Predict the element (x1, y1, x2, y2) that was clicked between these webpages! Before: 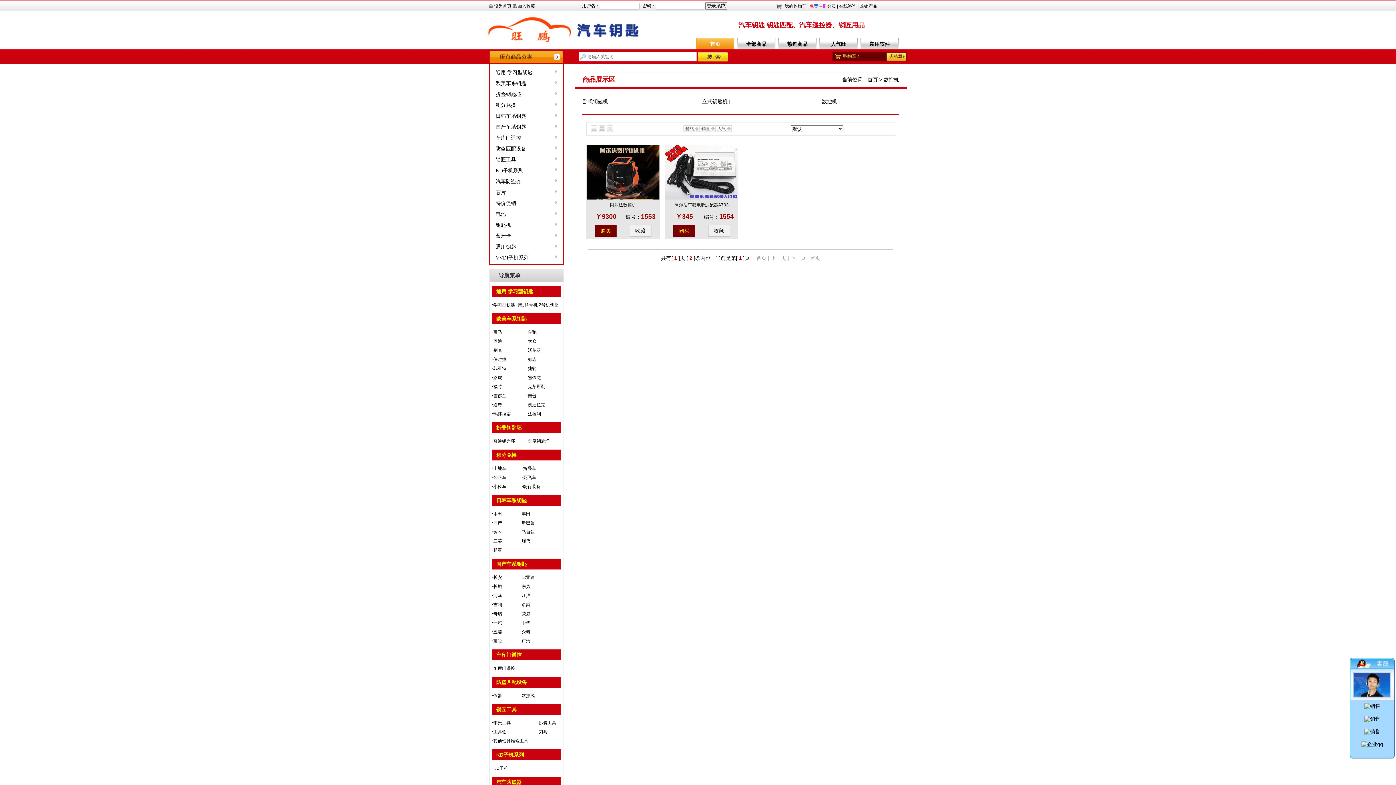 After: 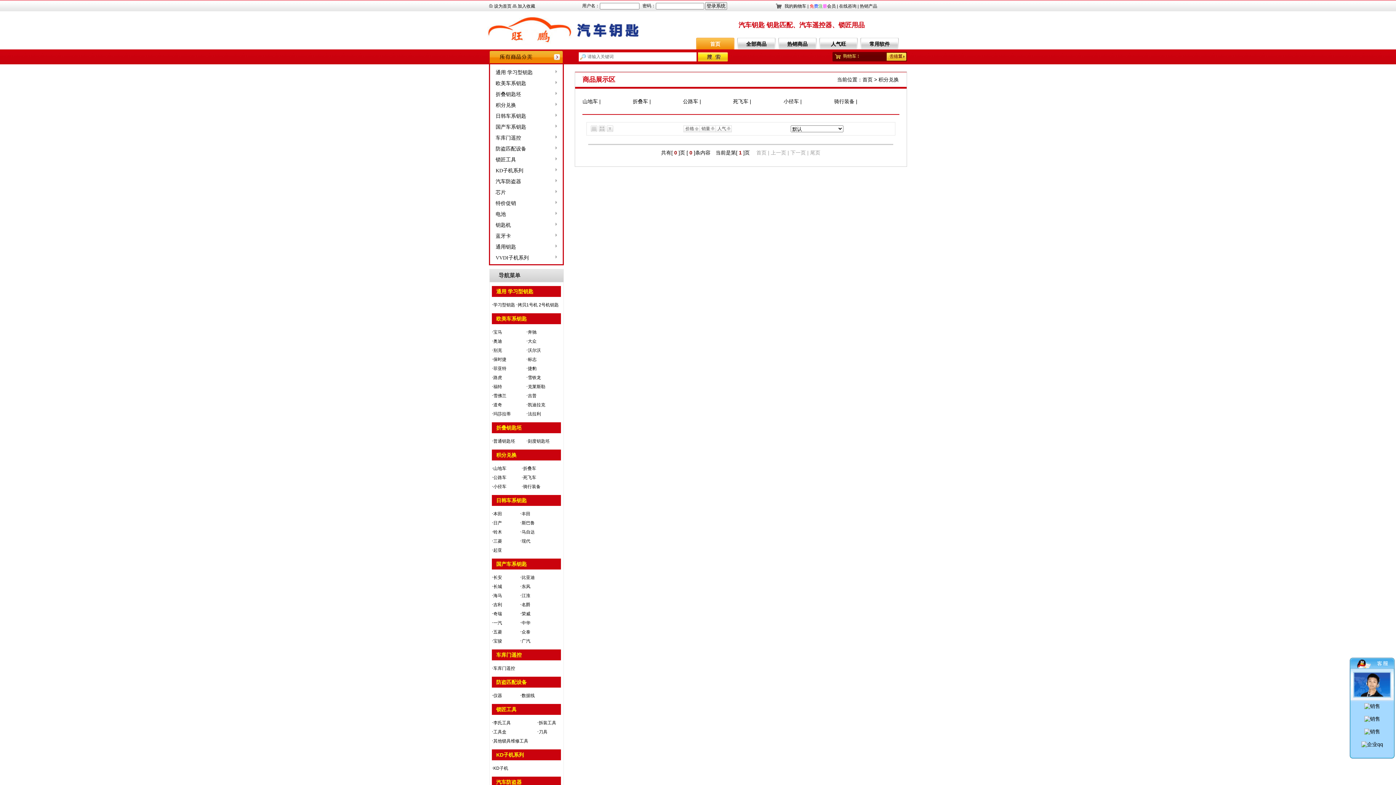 Action: bbox: (496, 452, 516, 458) label: 积分兑换